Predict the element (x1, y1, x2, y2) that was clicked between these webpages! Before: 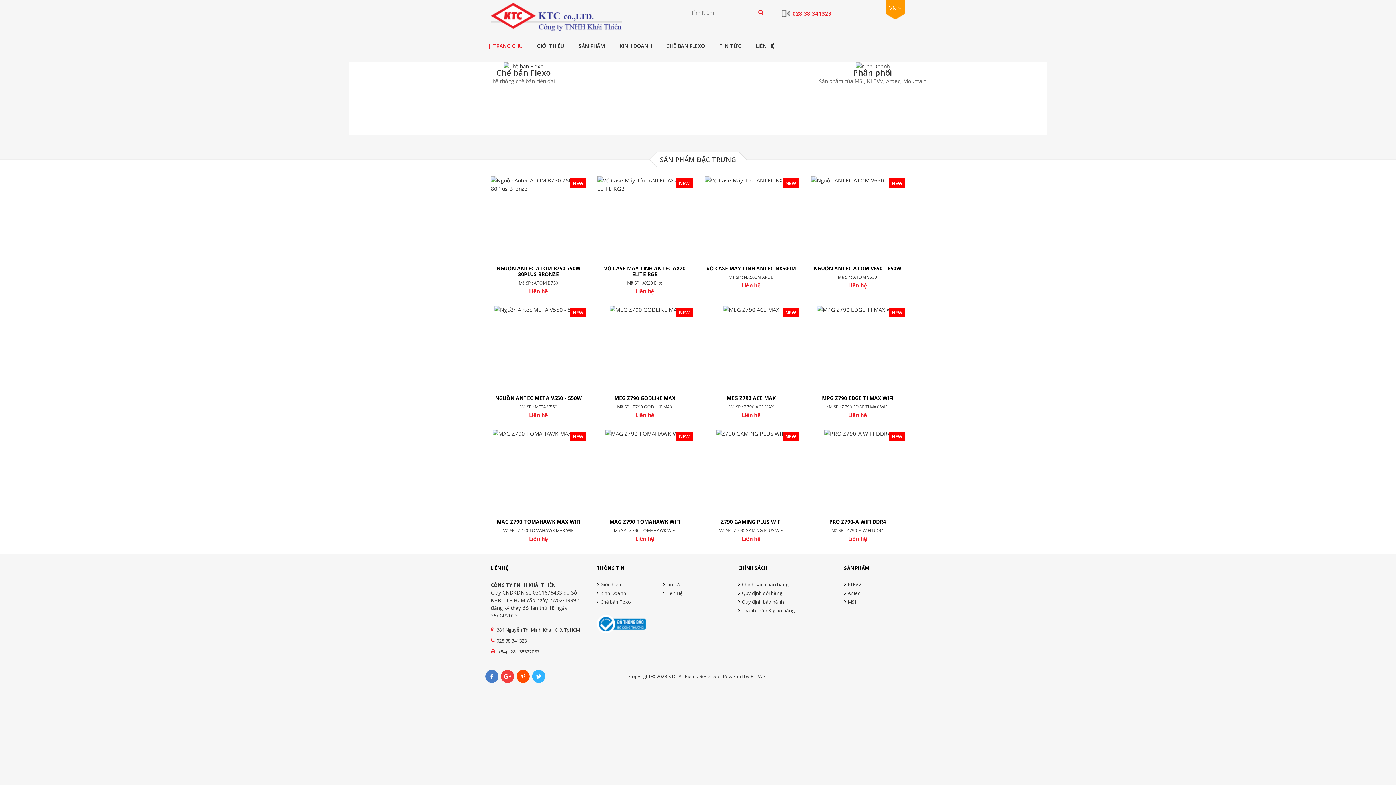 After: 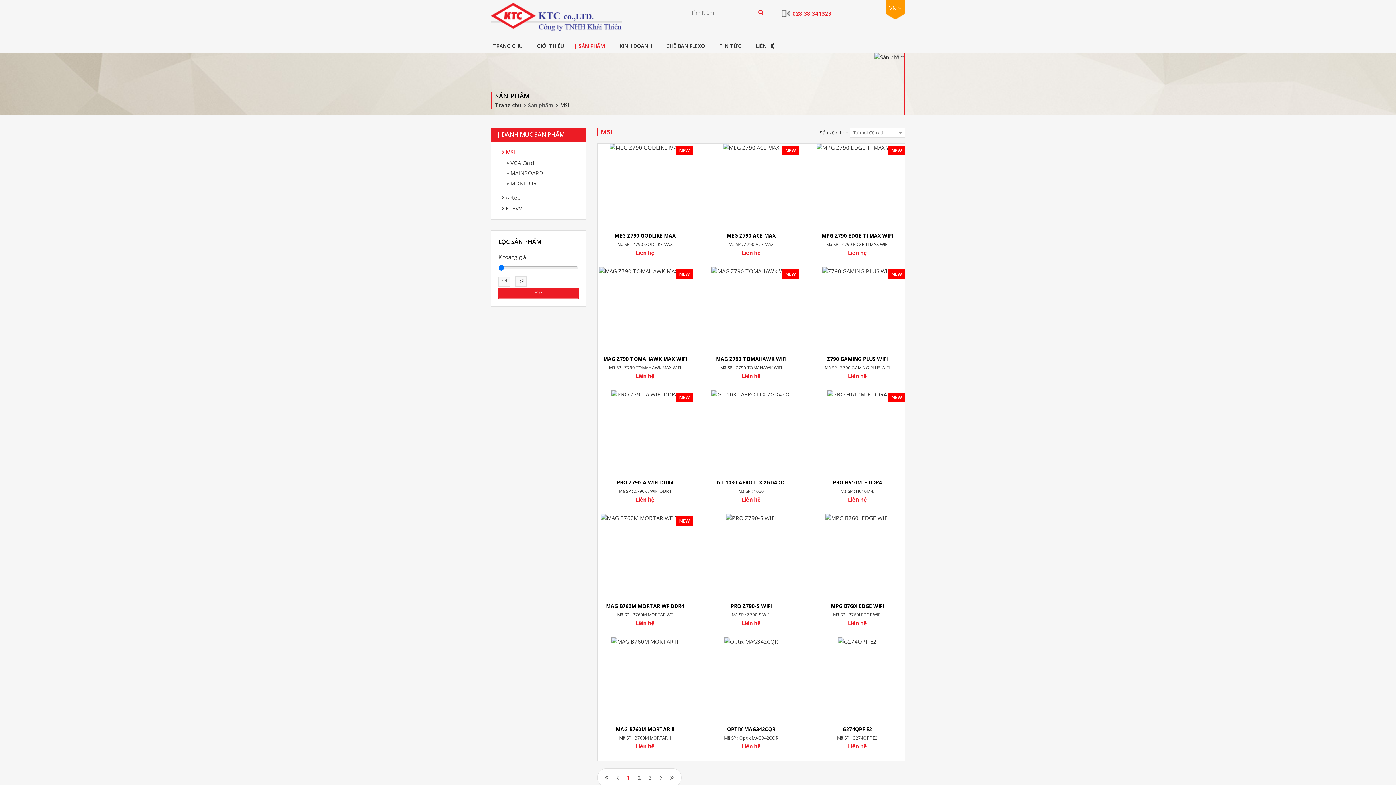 Action: label: MSI bbox: (848, 598, 856, 605)